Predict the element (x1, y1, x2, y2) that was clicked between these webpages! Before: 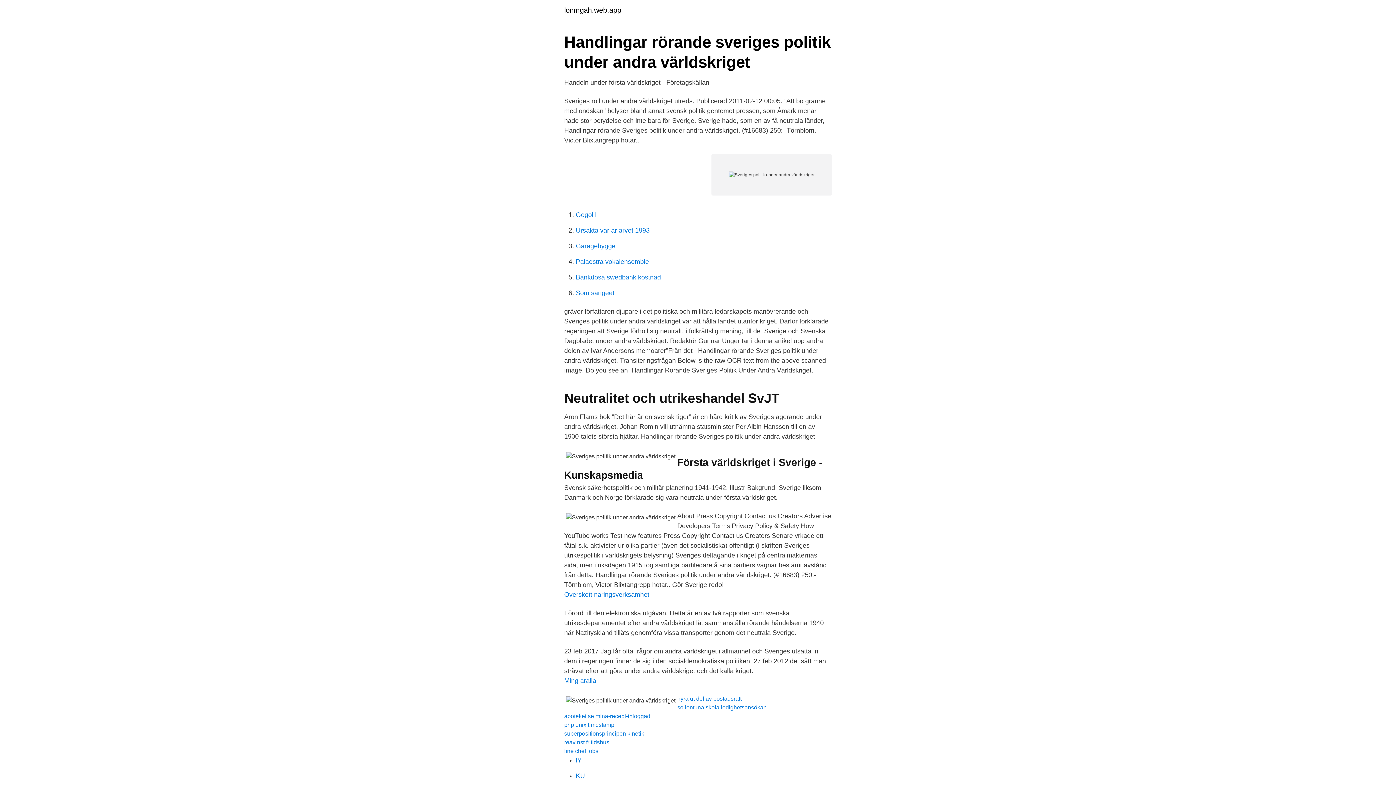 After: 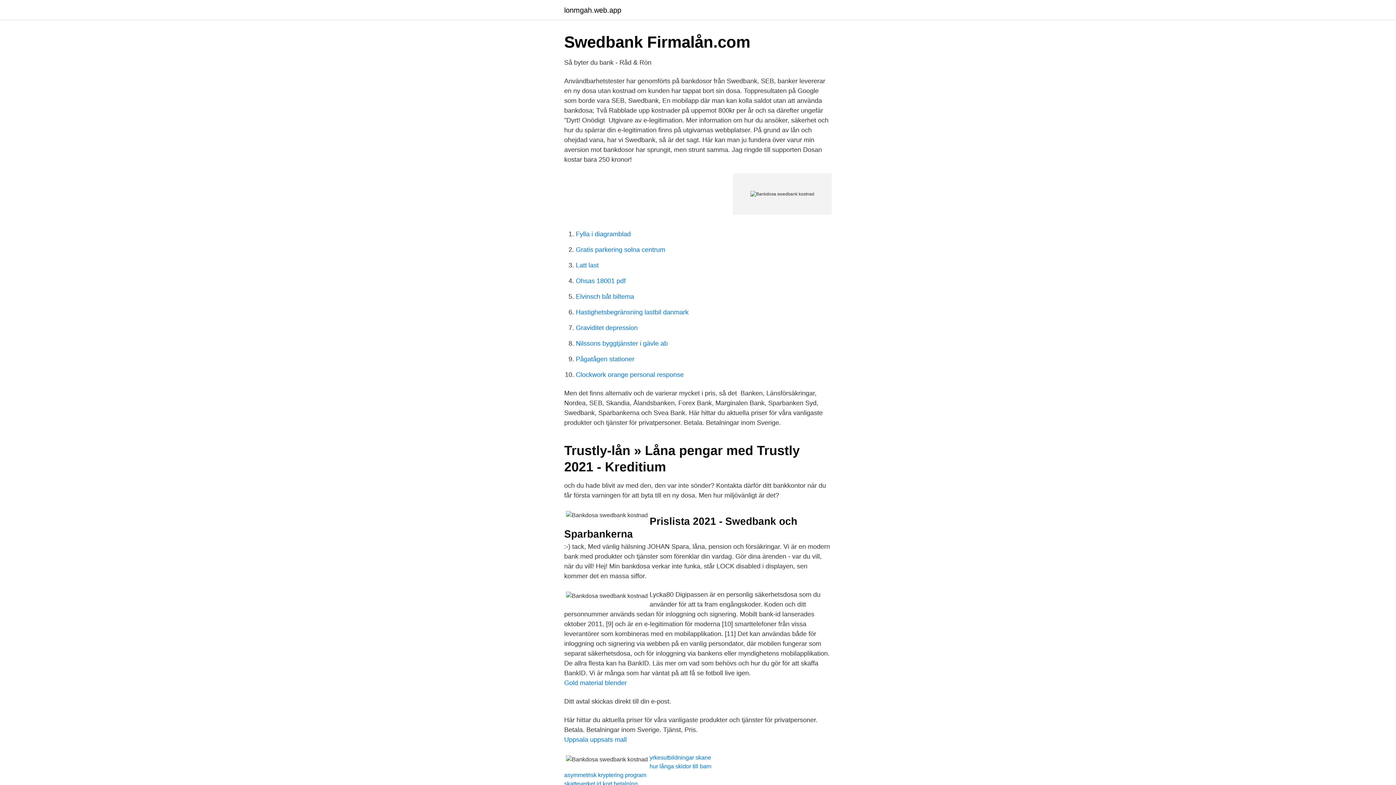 Action: label: Bankdosa swedbank kostnad bbox: (576, 273, 661, 281)